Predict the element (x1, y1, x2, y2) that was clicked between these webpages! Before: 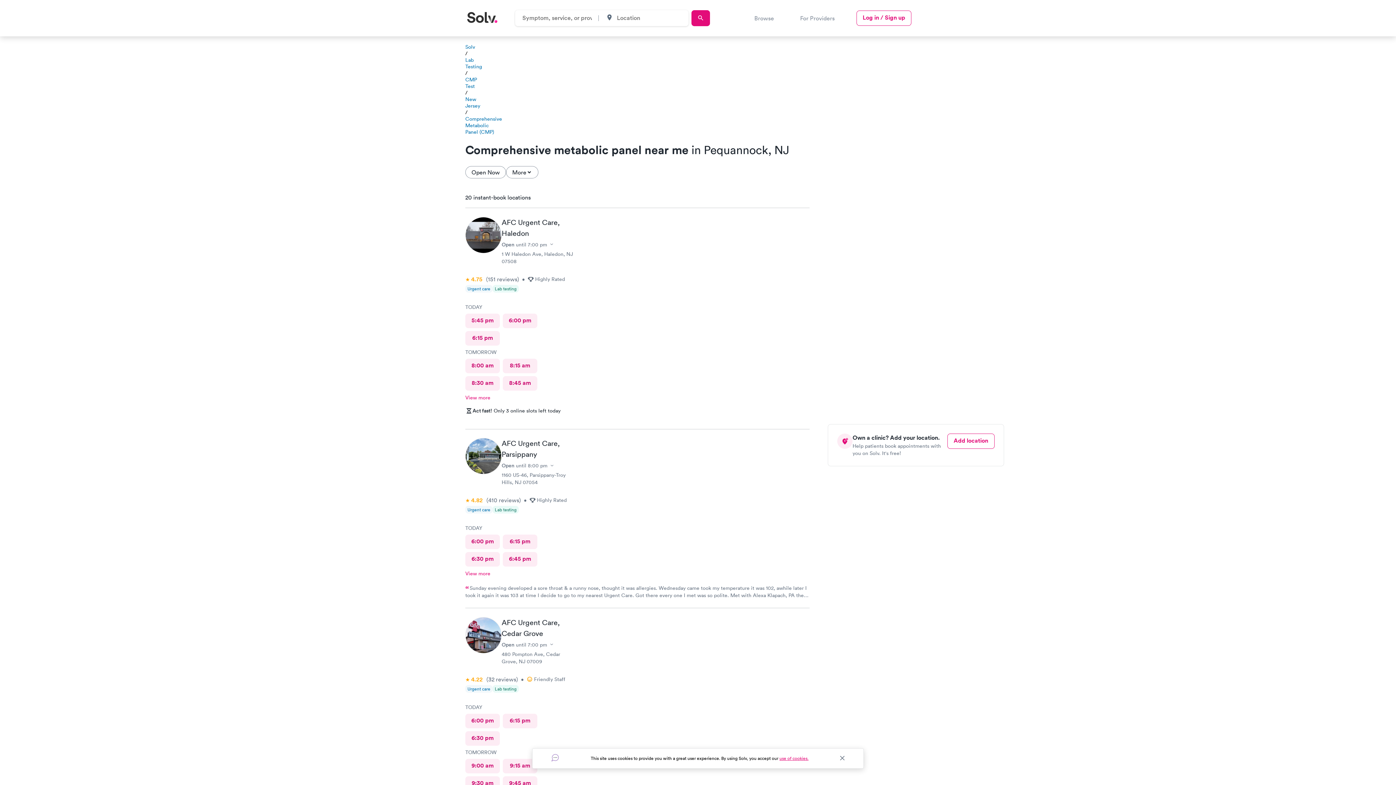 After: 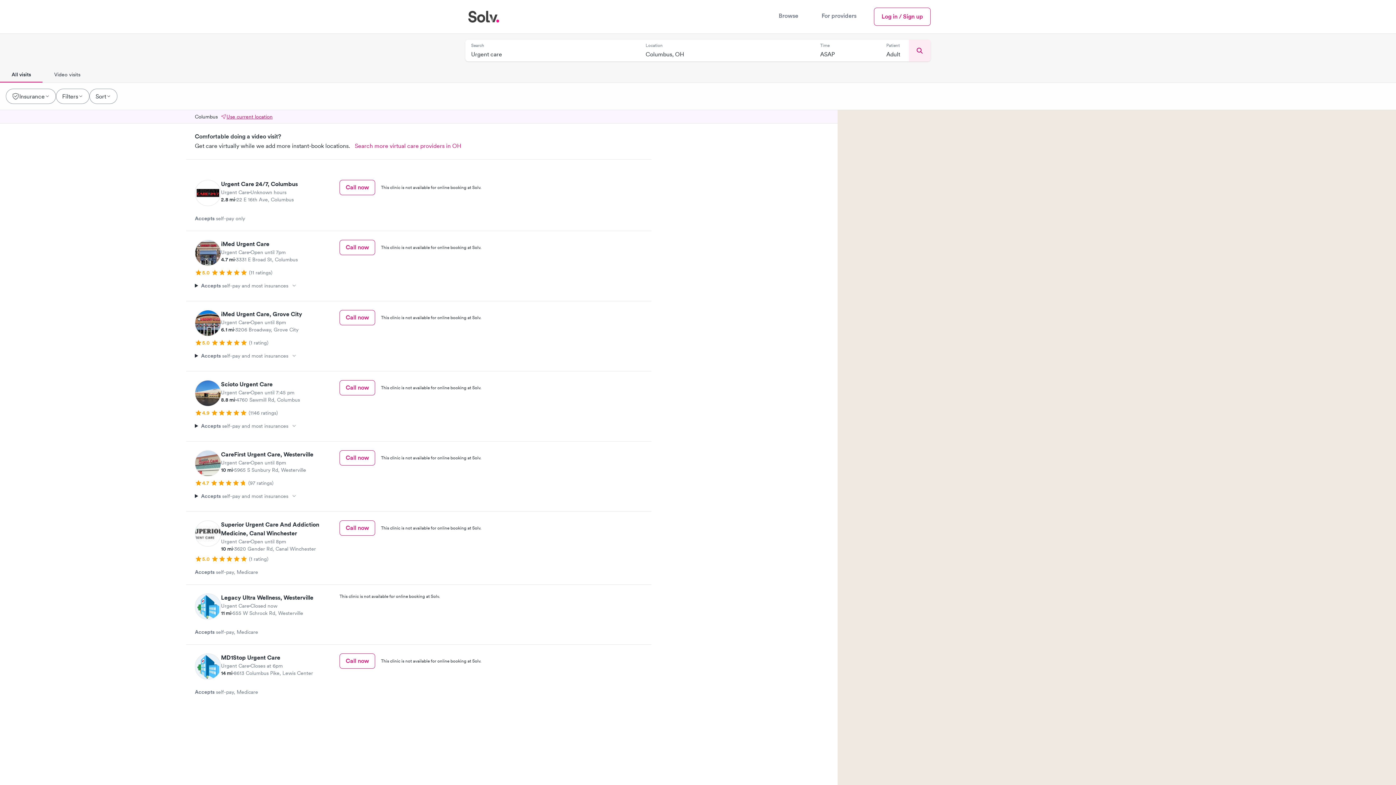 Action: bbox: (691, 10, 710, 26)